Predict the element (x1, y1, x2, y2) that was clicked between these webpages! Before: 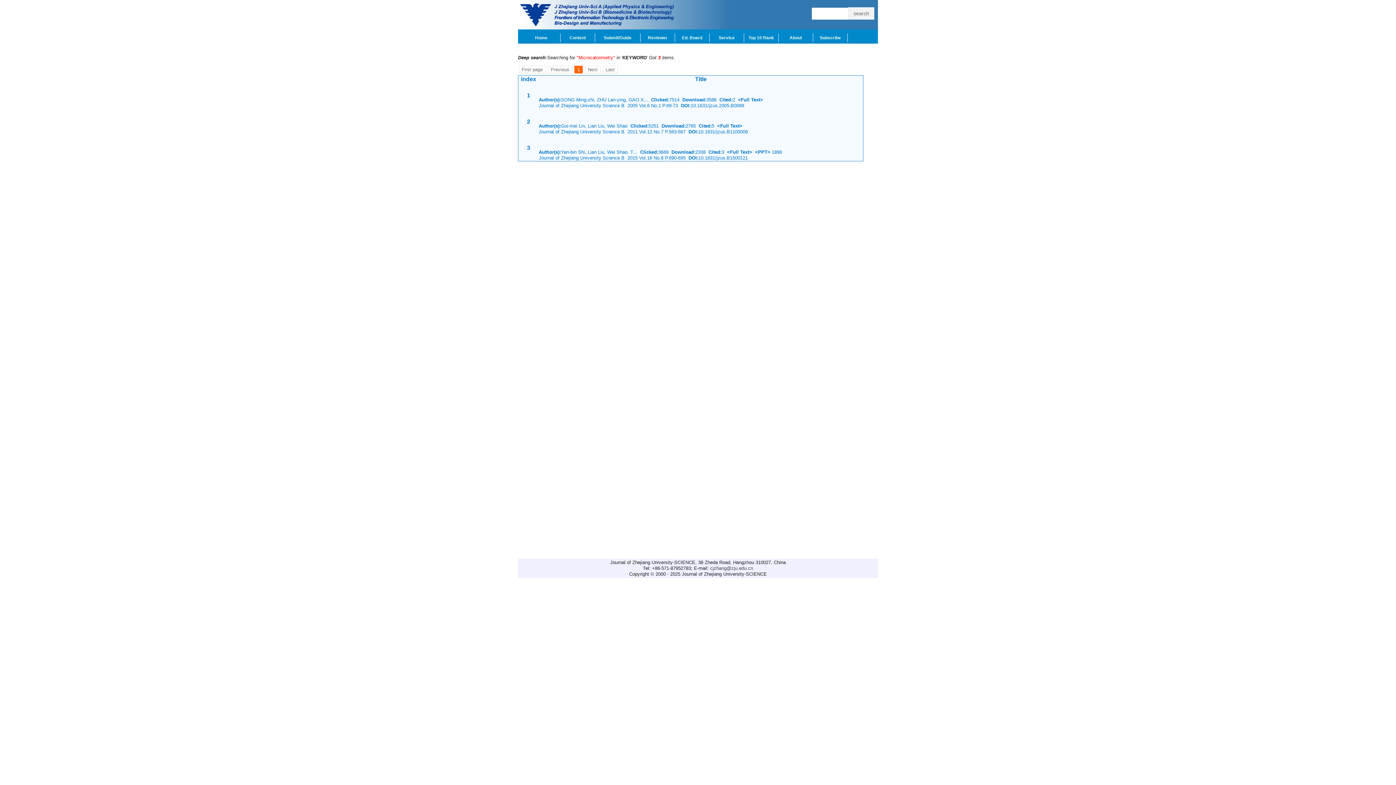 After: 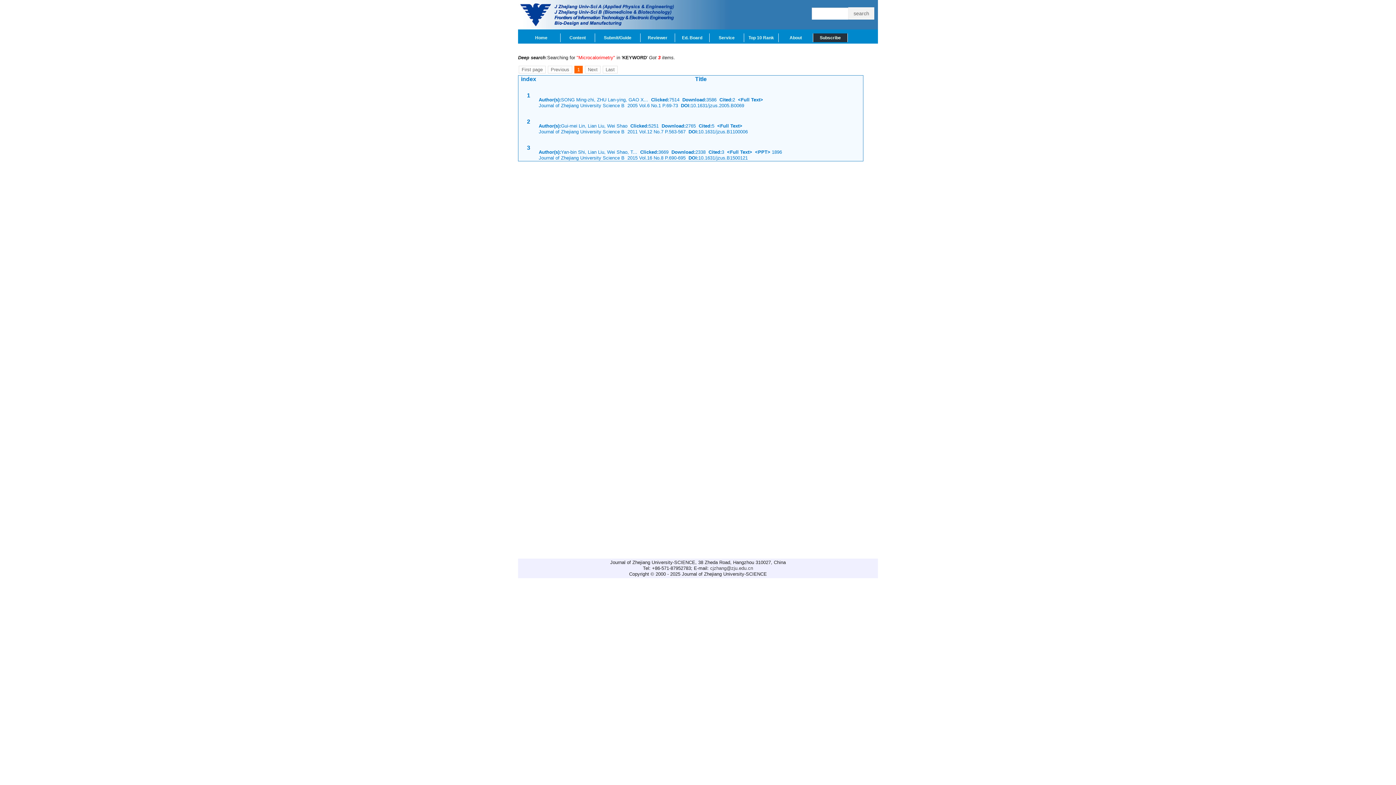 Action: label: Subscribe bbox: (813, 33, 848, 42)